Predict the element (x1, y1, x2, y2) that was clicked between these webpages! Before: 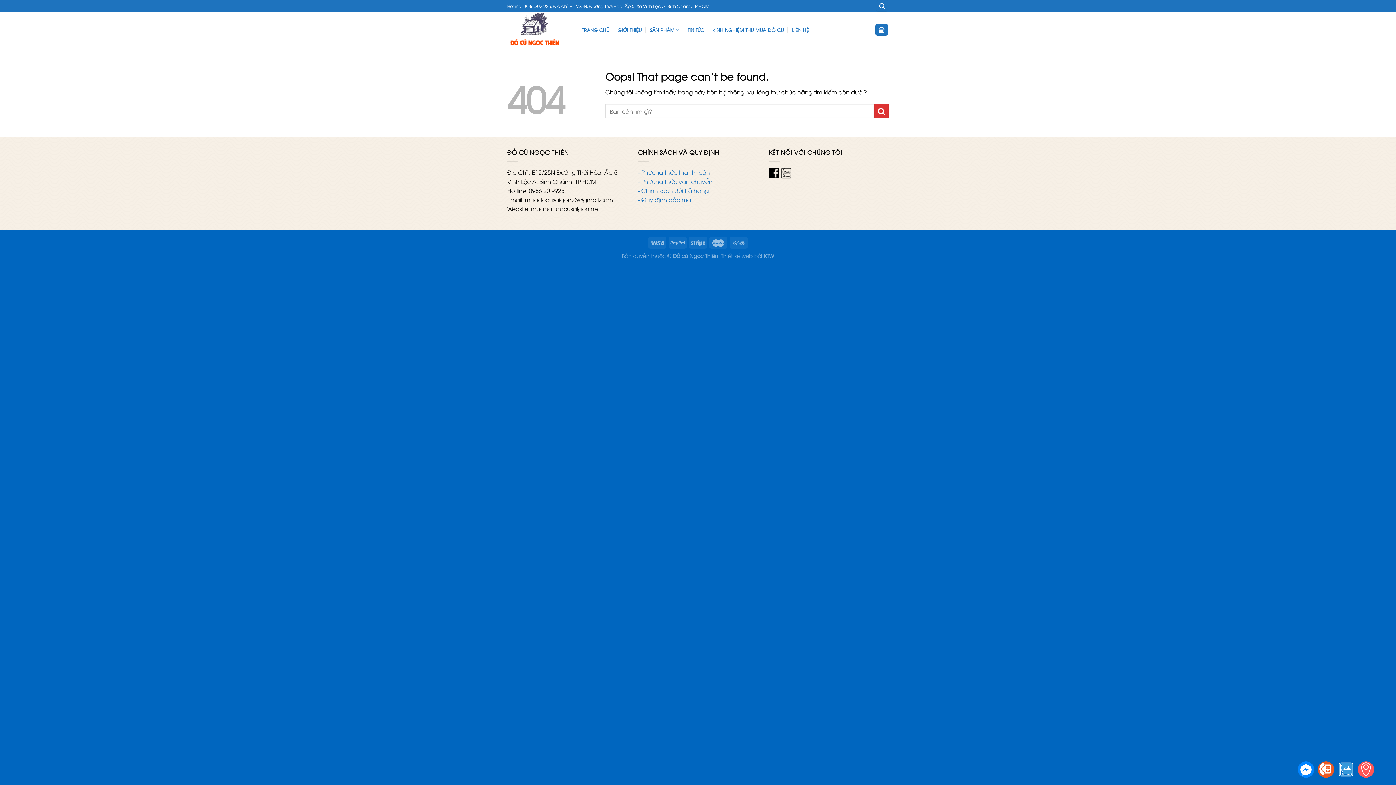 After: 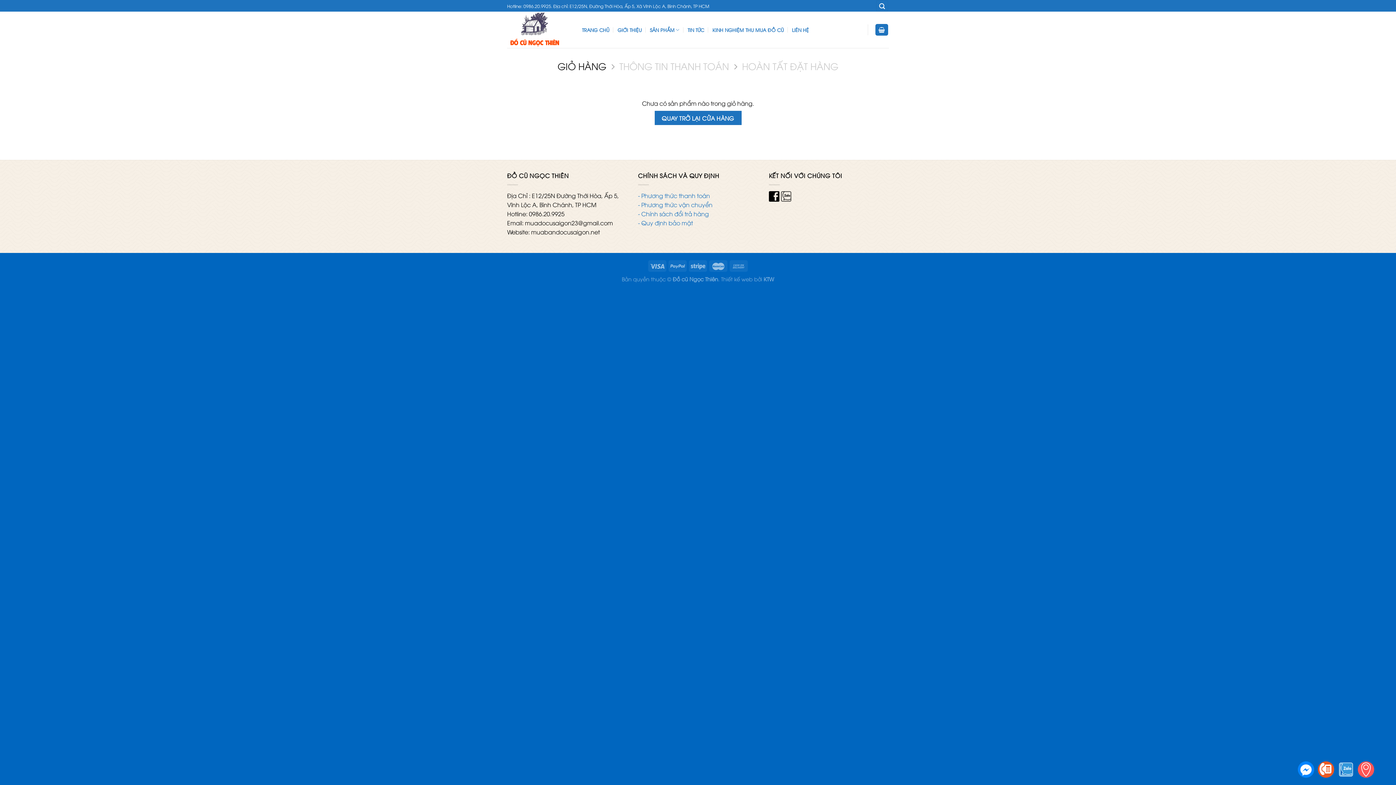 Action: bbox: (875, 24, 888, 35)